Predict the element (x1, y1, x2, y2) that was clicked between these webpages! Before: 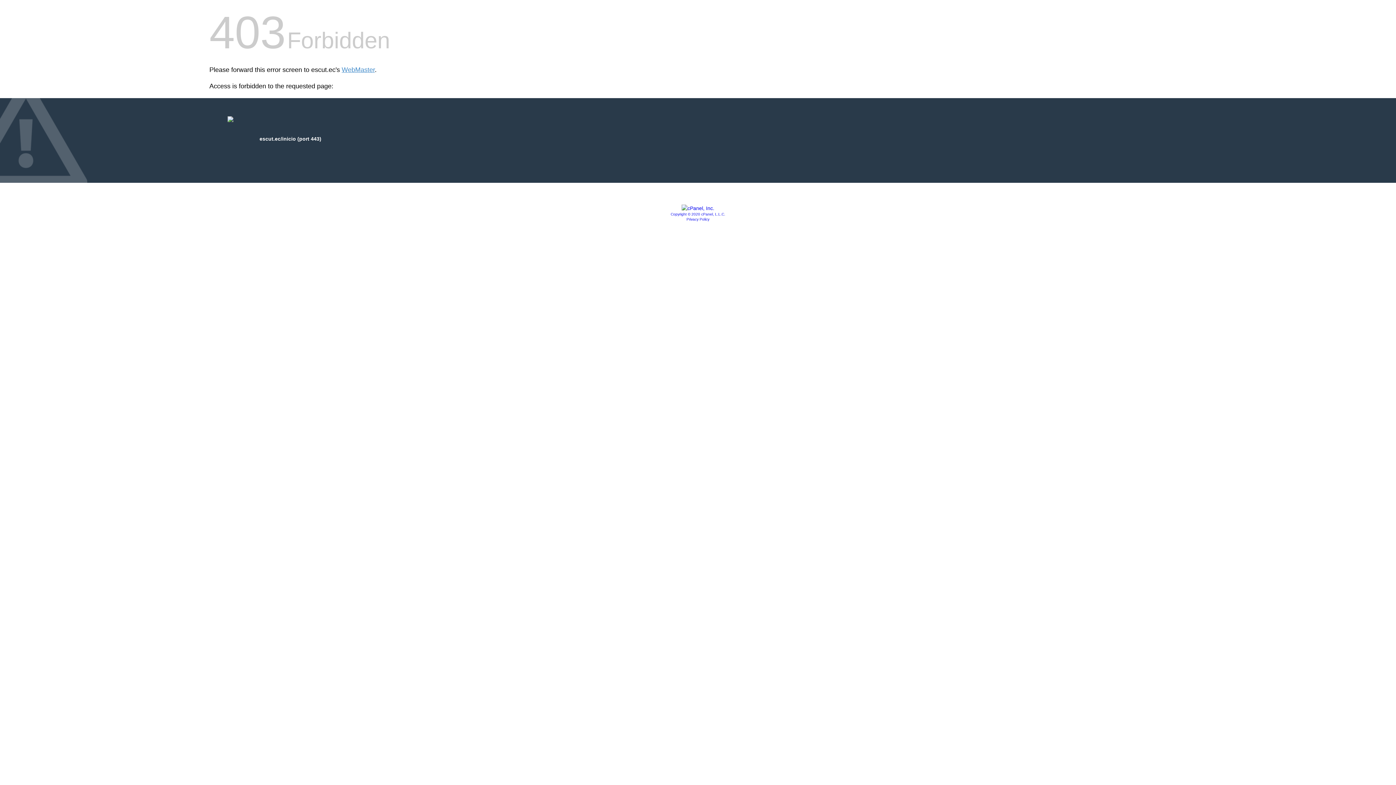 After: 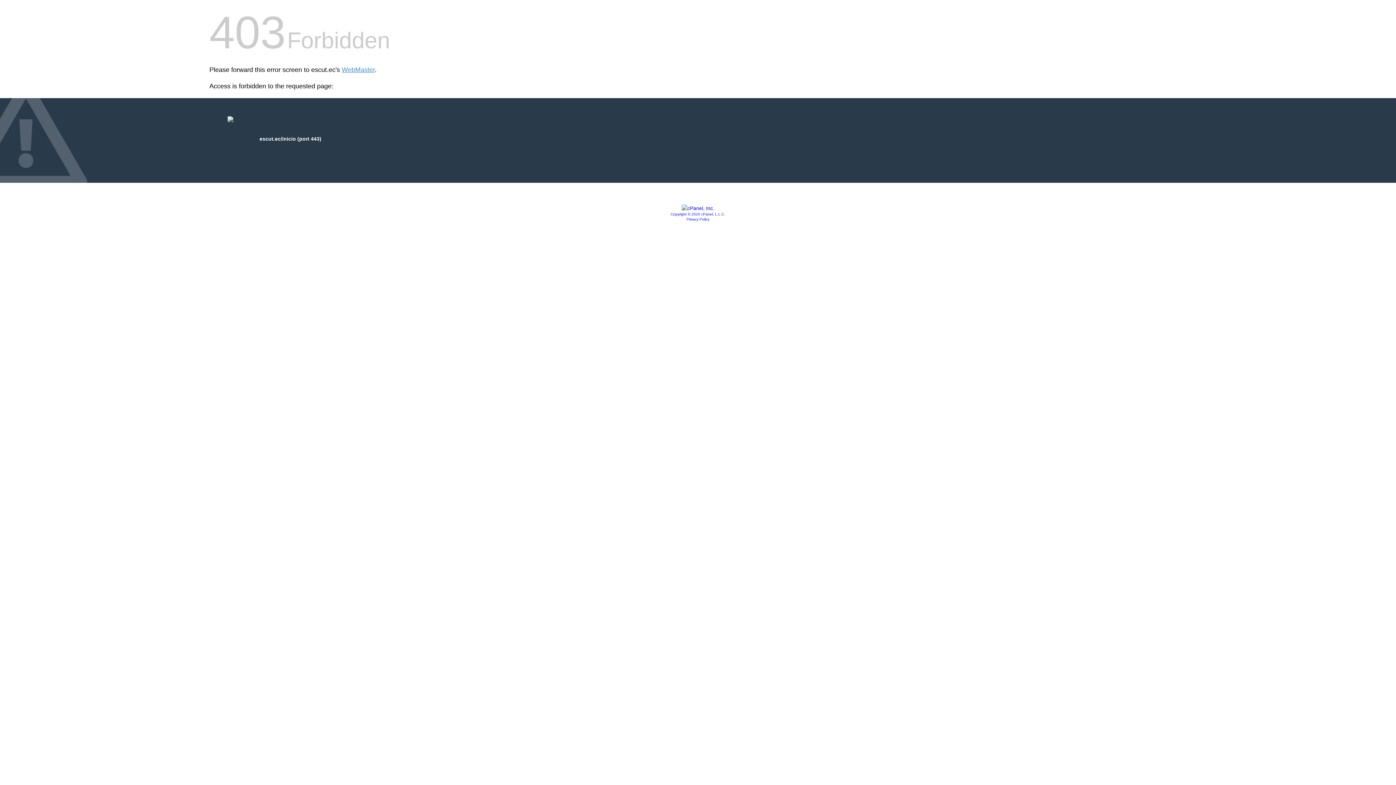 Action: bbox: (681, 205, 714, 211)